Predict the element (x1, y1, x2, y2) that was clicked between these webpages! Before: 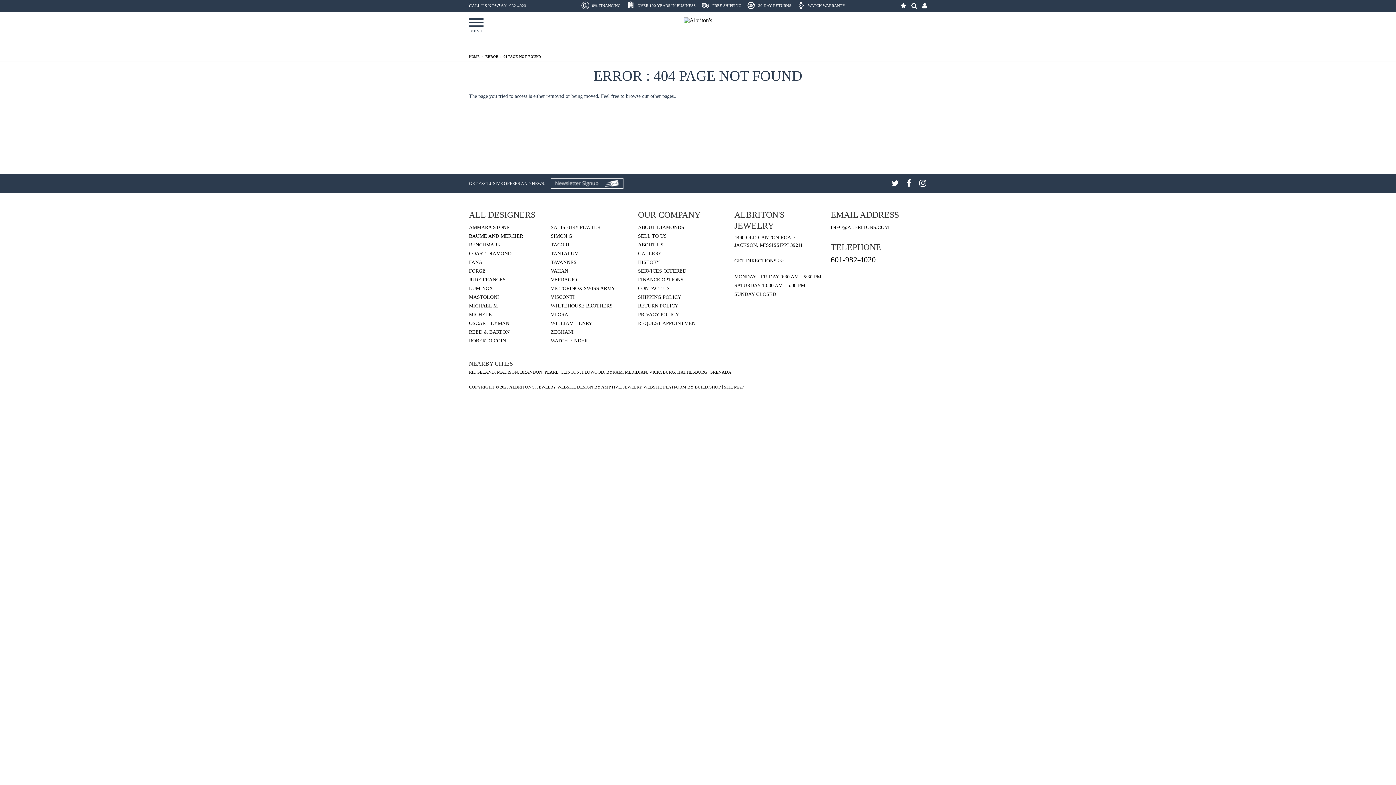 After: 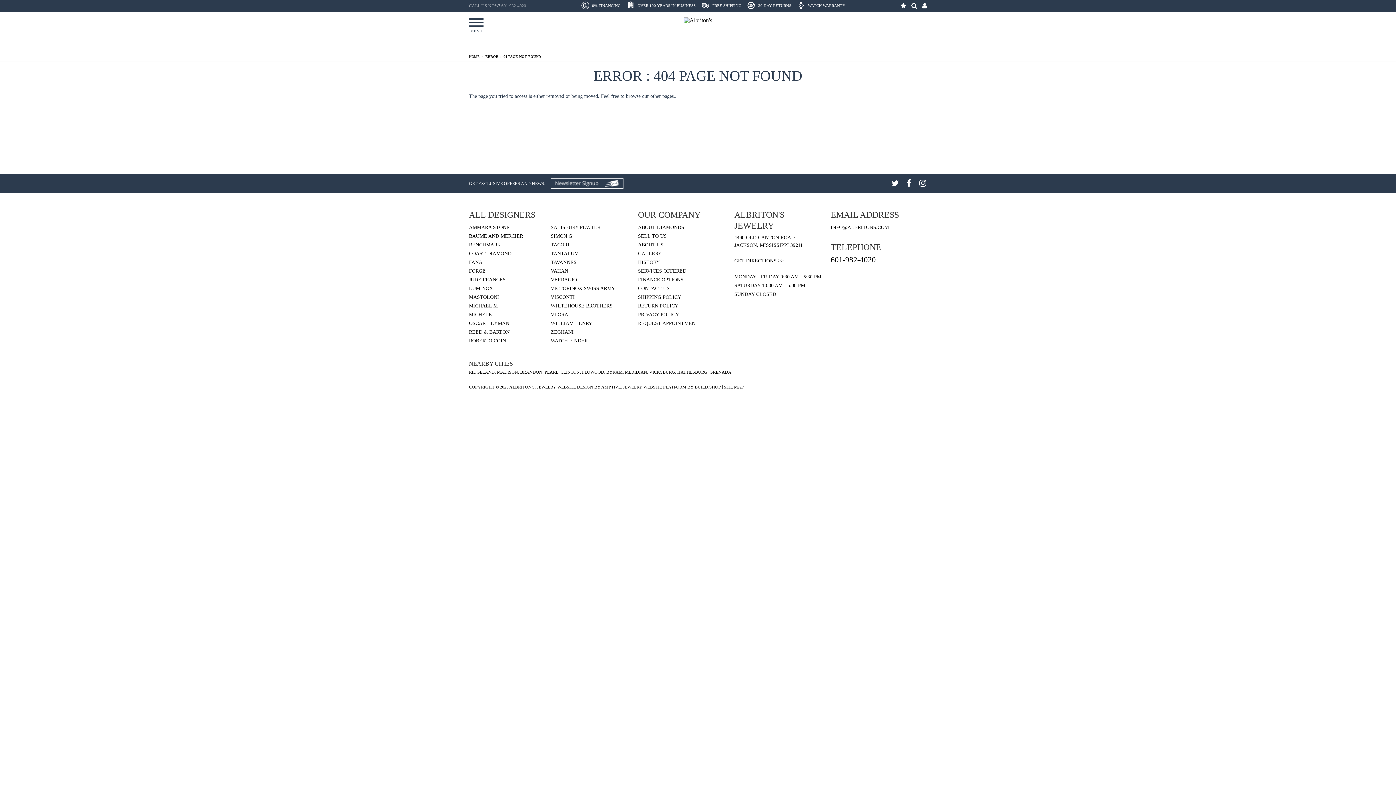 Action: bbox: (469, 3, 526, 8) label: CALL US NOW! 601-982-4020